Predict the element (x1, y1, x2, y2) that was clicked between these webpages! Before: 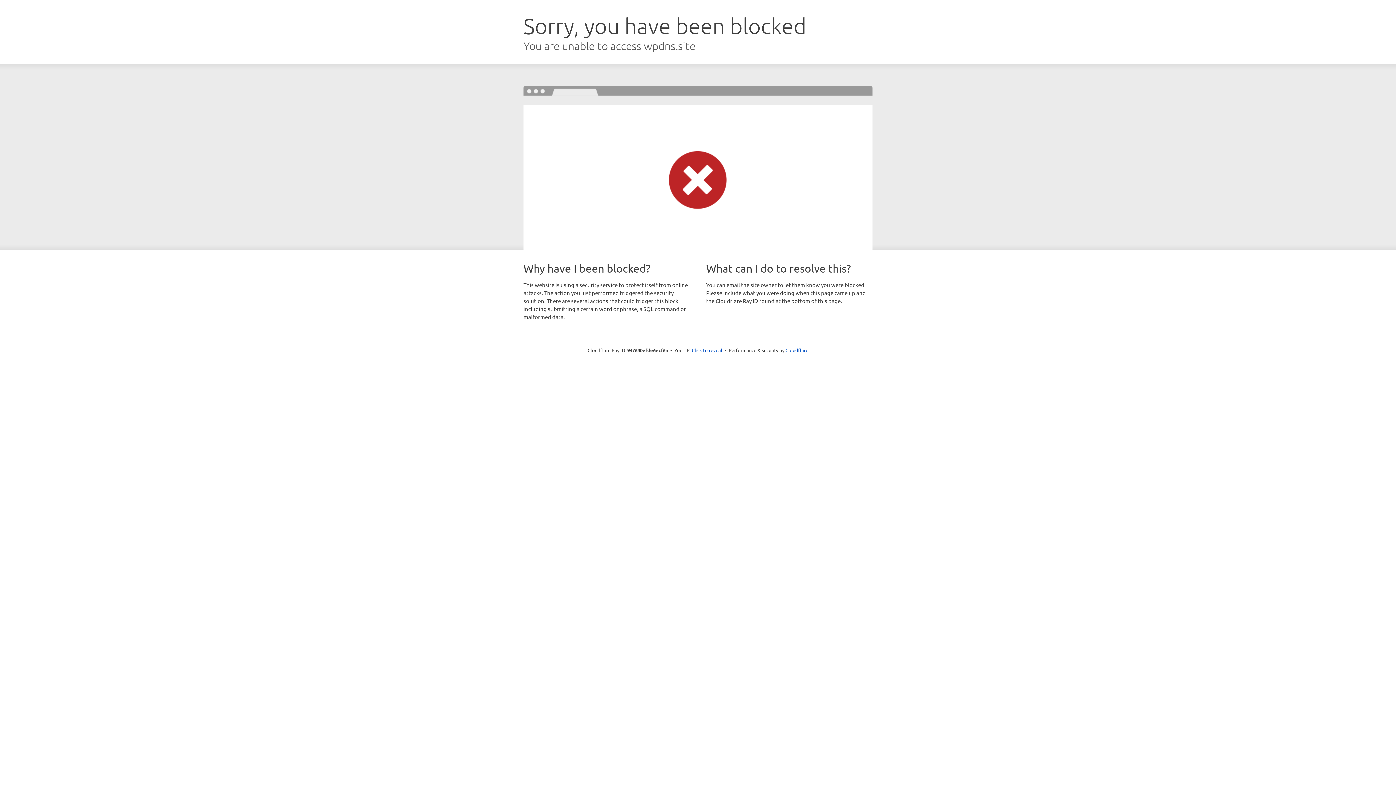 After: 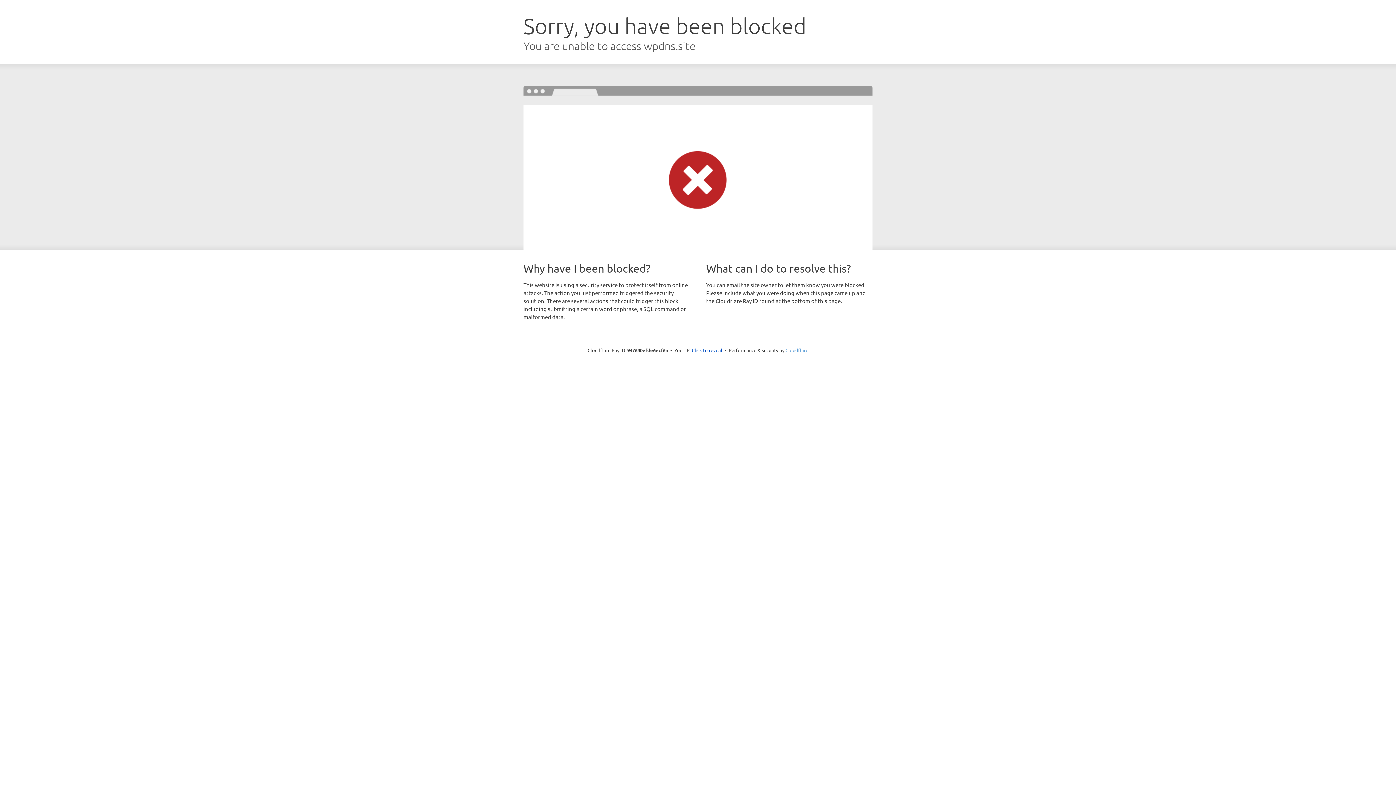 Action: bbox: (785, 347, 808, 353) label: Cloudflare